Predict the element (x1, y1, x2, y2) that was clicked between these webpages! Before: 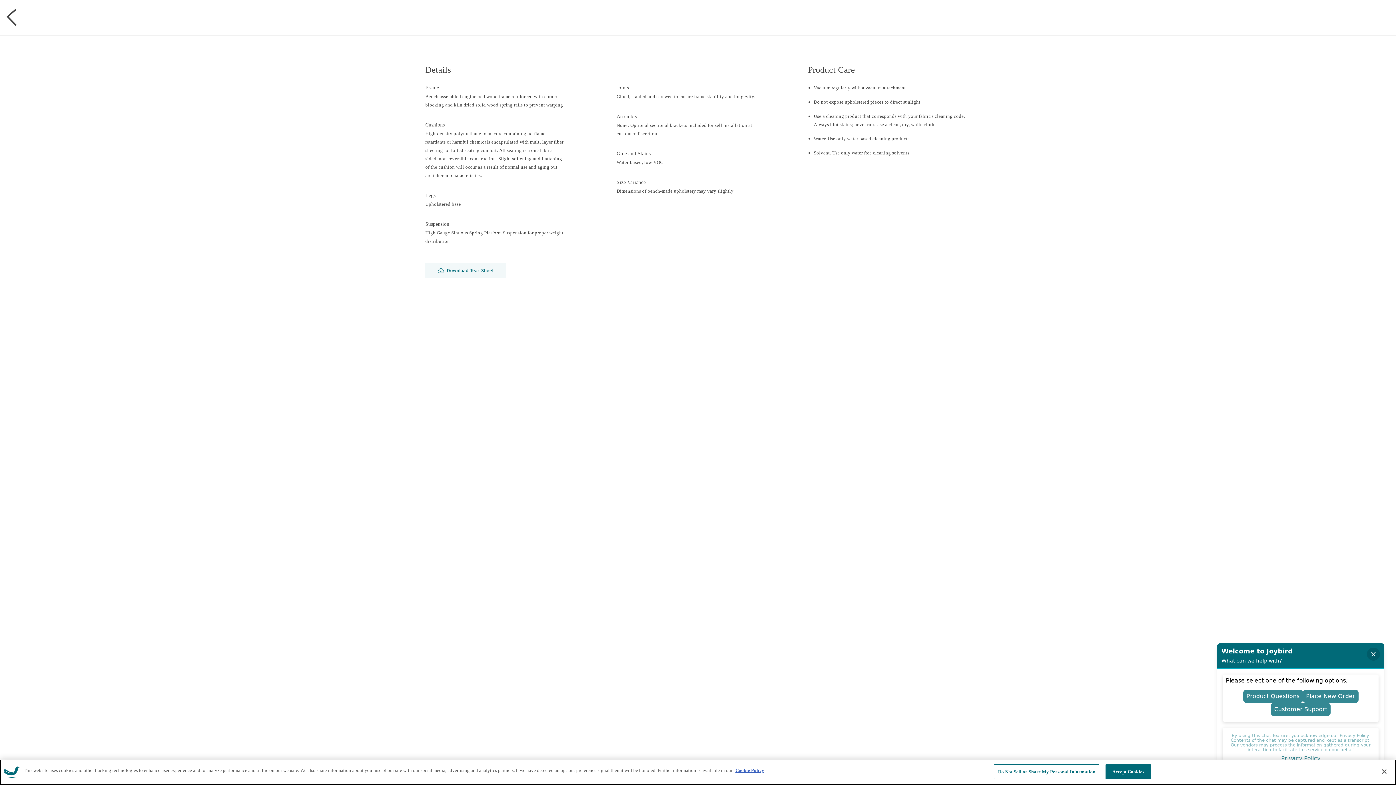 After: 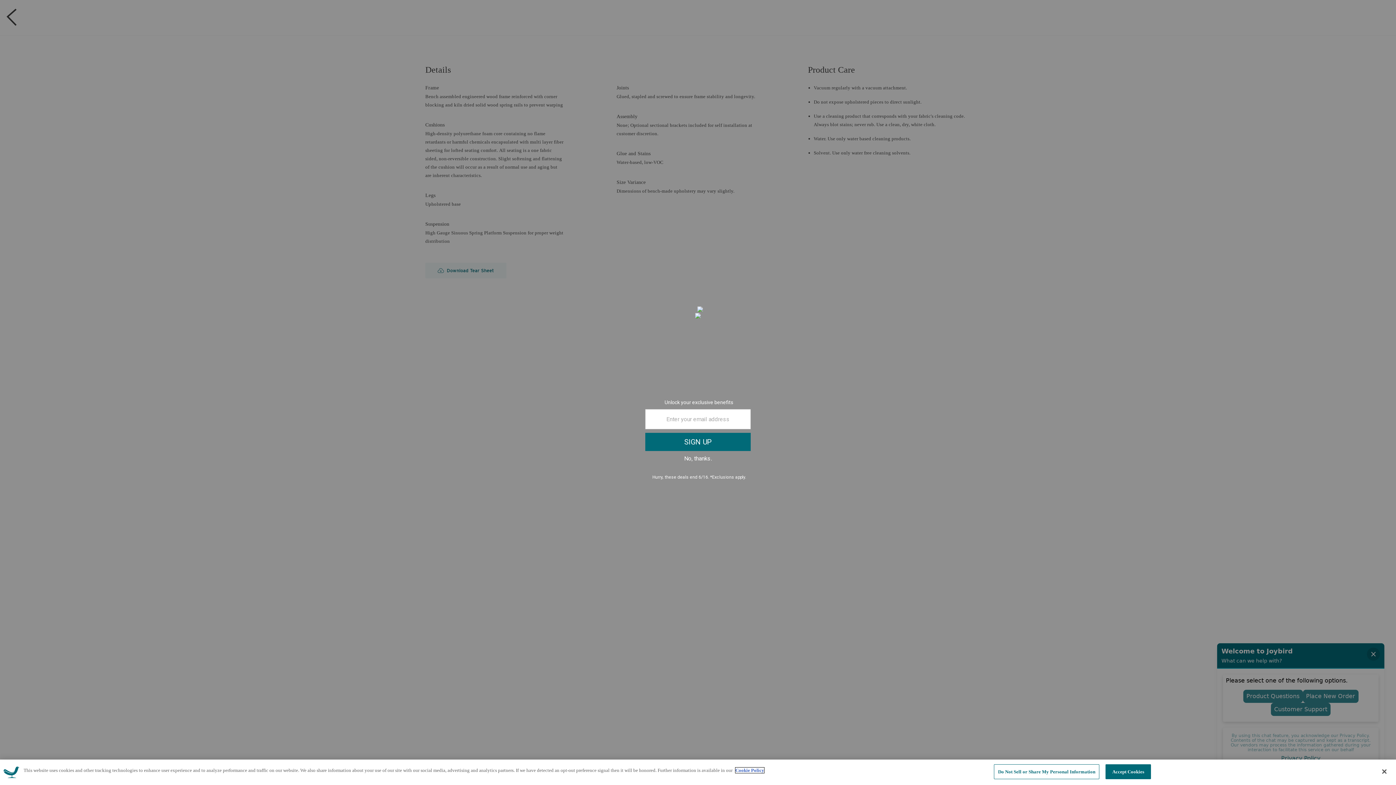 Action: label: More information about your privacy, opens in a new tab bbox: (735, 768, 764, 773)